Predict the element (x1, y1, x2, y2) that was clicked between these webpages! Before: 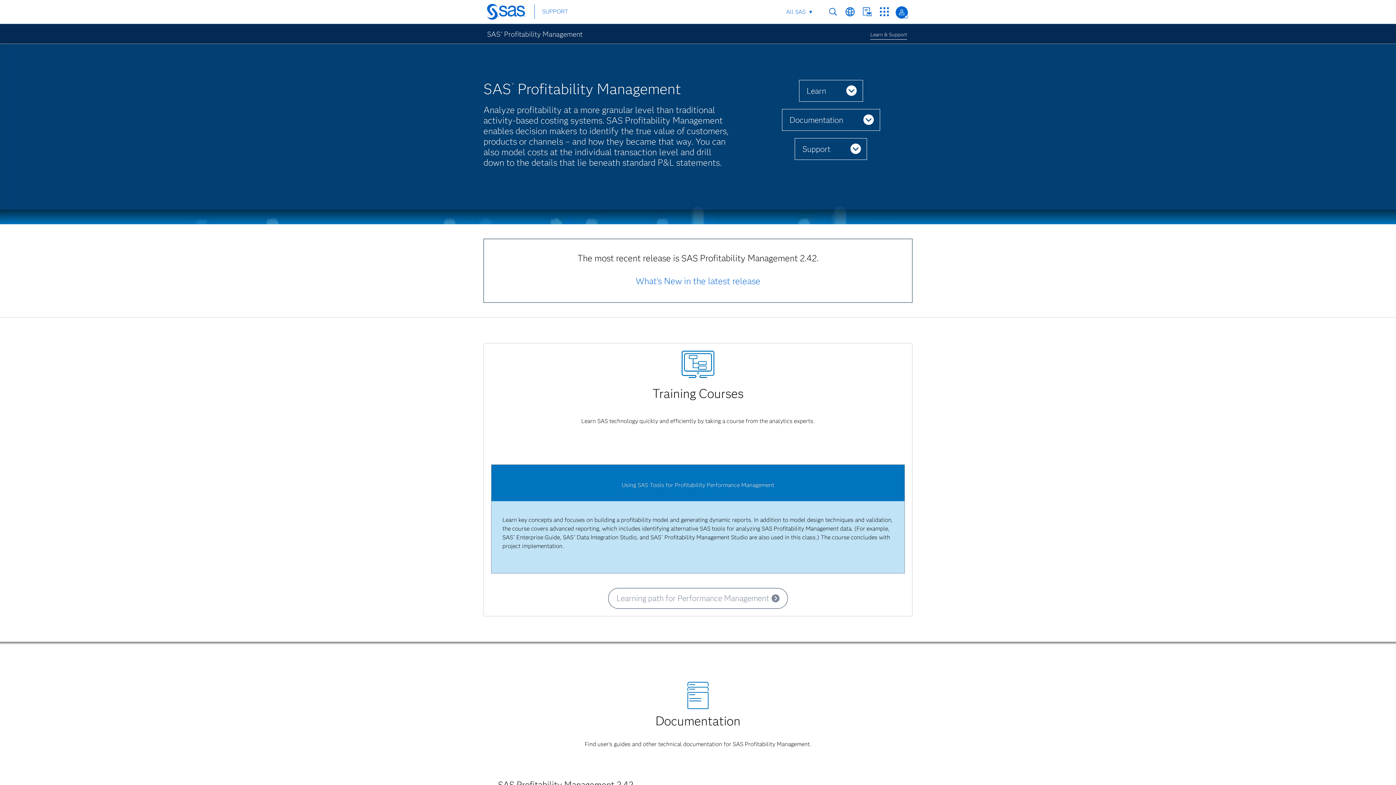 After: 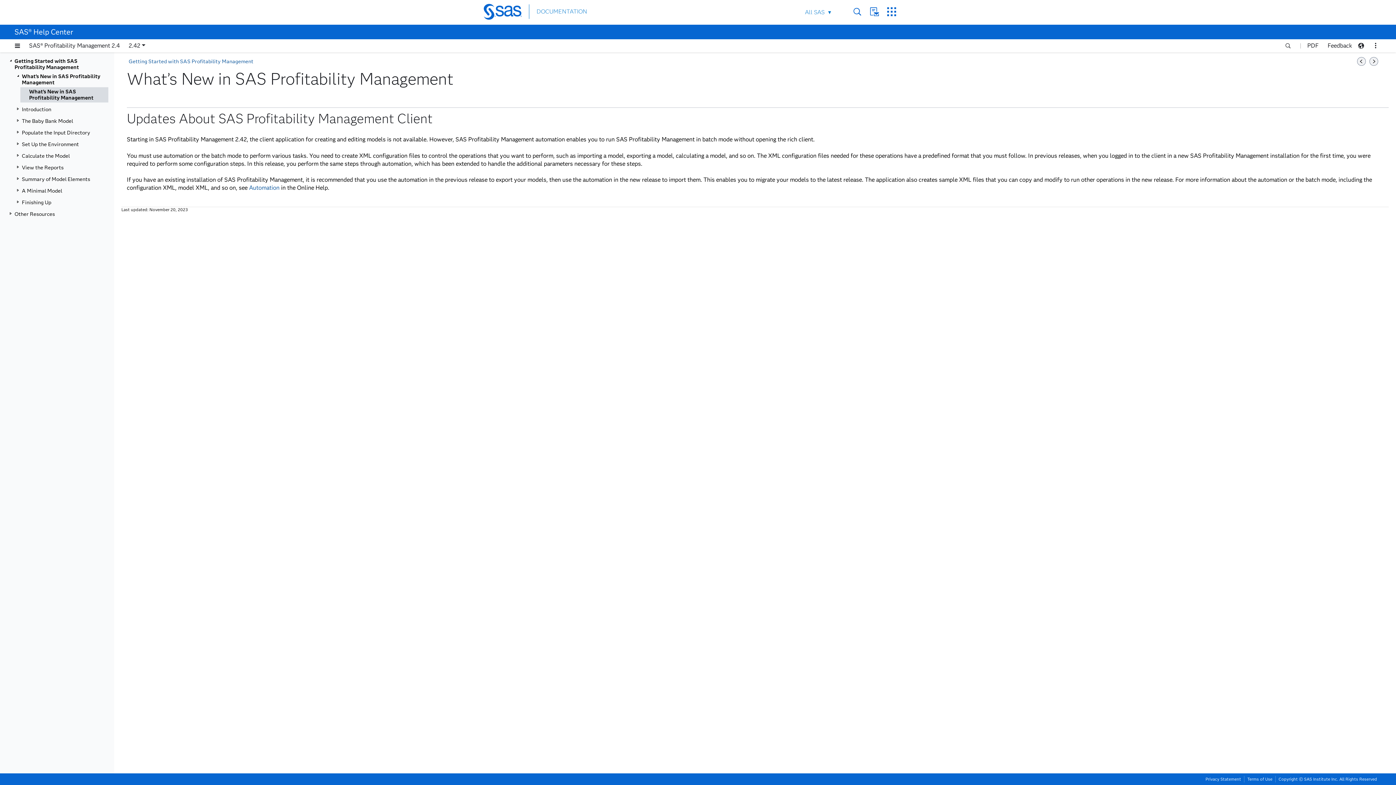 Action: bbox: (635, 276, 760, 286) label: What's New in the latest release